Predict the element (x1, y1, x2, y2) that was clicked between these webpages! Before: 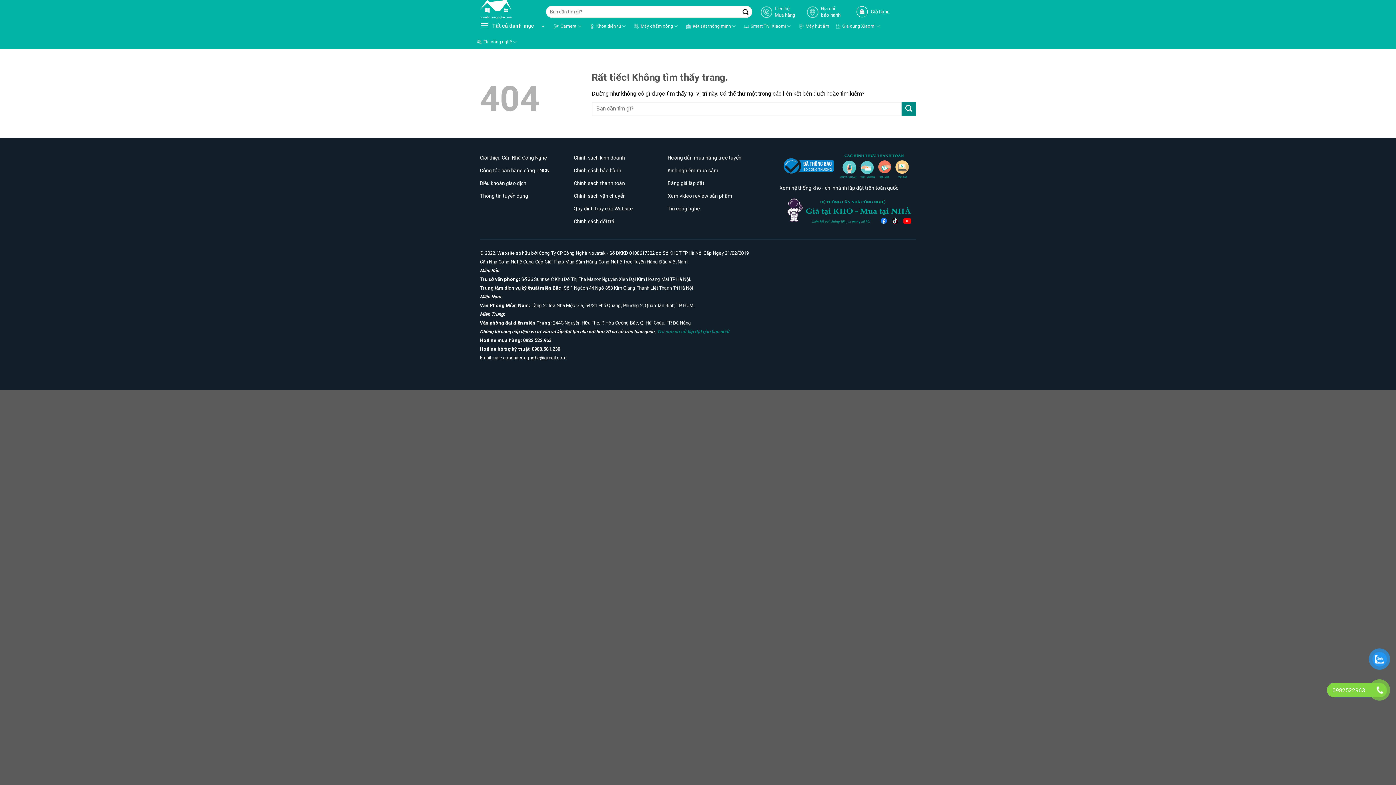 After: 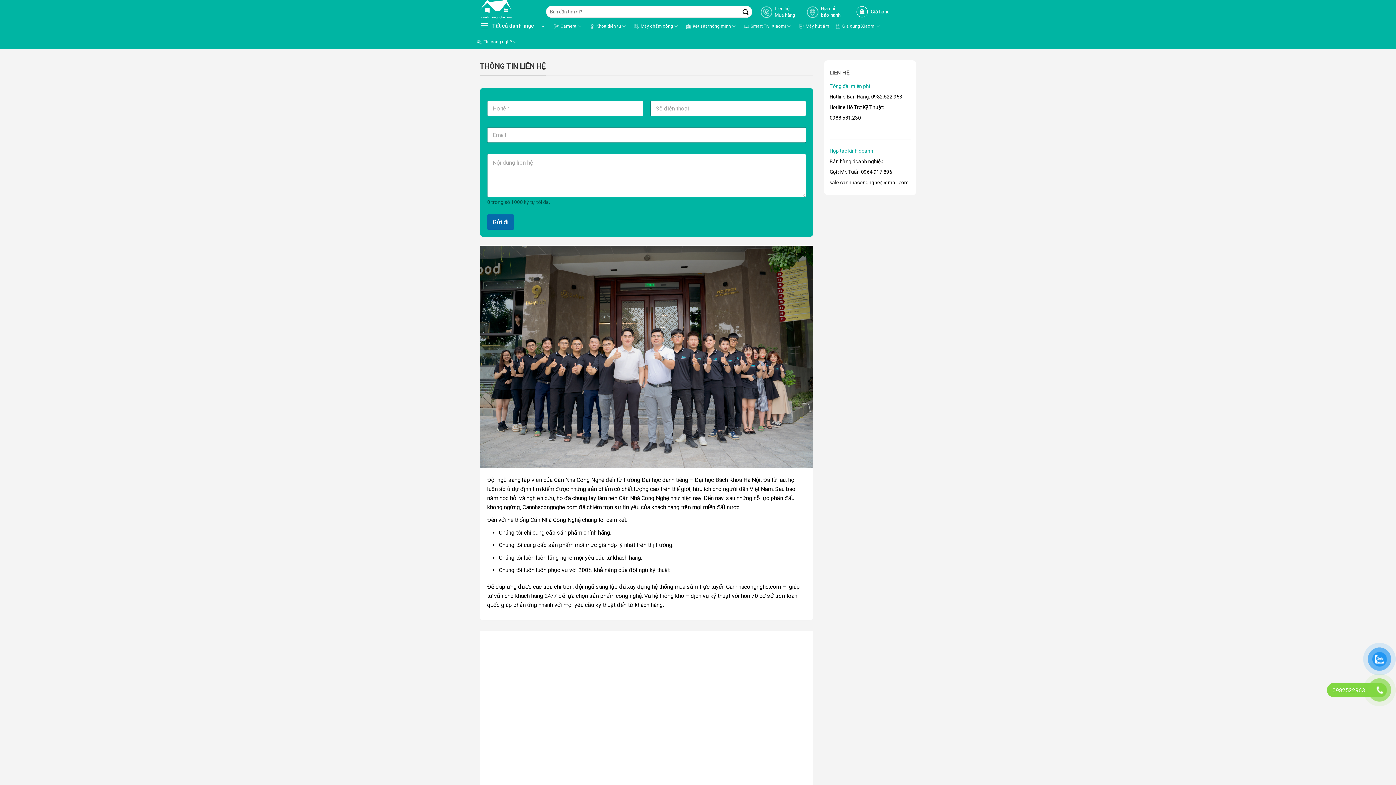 Action: bbox: (774, 5, 795, 18) label: Liên hệ

Mua hàng